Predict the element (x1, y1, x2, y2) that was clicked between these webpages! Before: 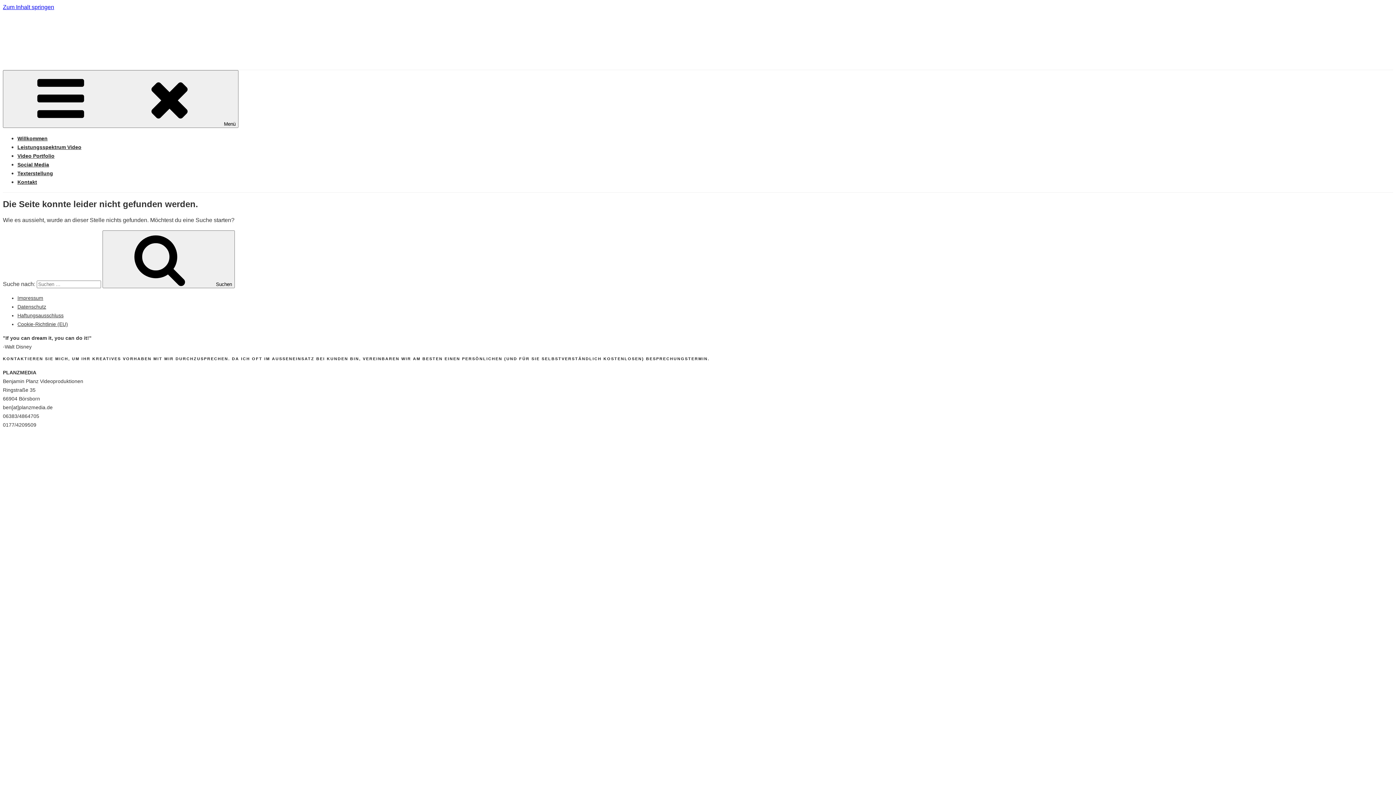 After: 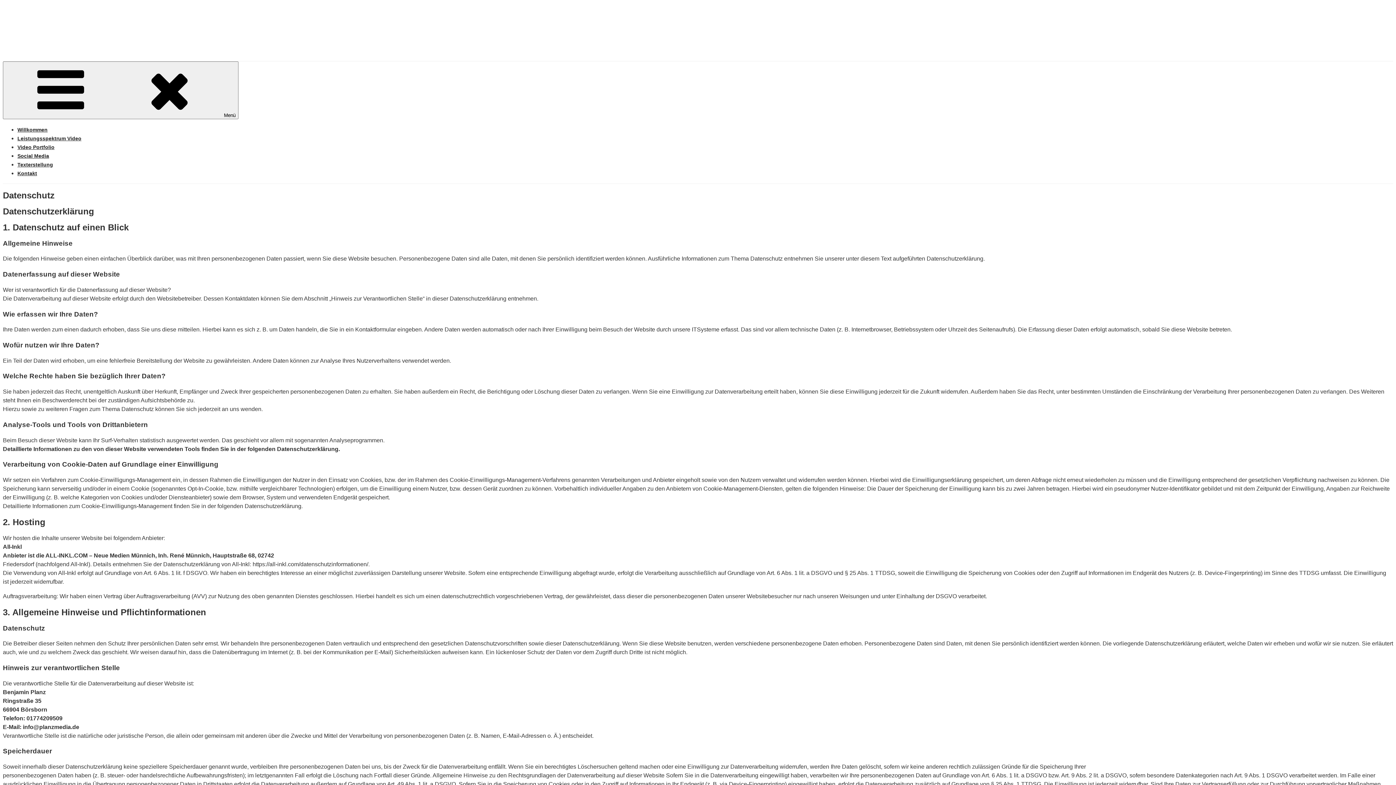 Action: label: Datenschutz bbox: (17, 303, 46, 309)